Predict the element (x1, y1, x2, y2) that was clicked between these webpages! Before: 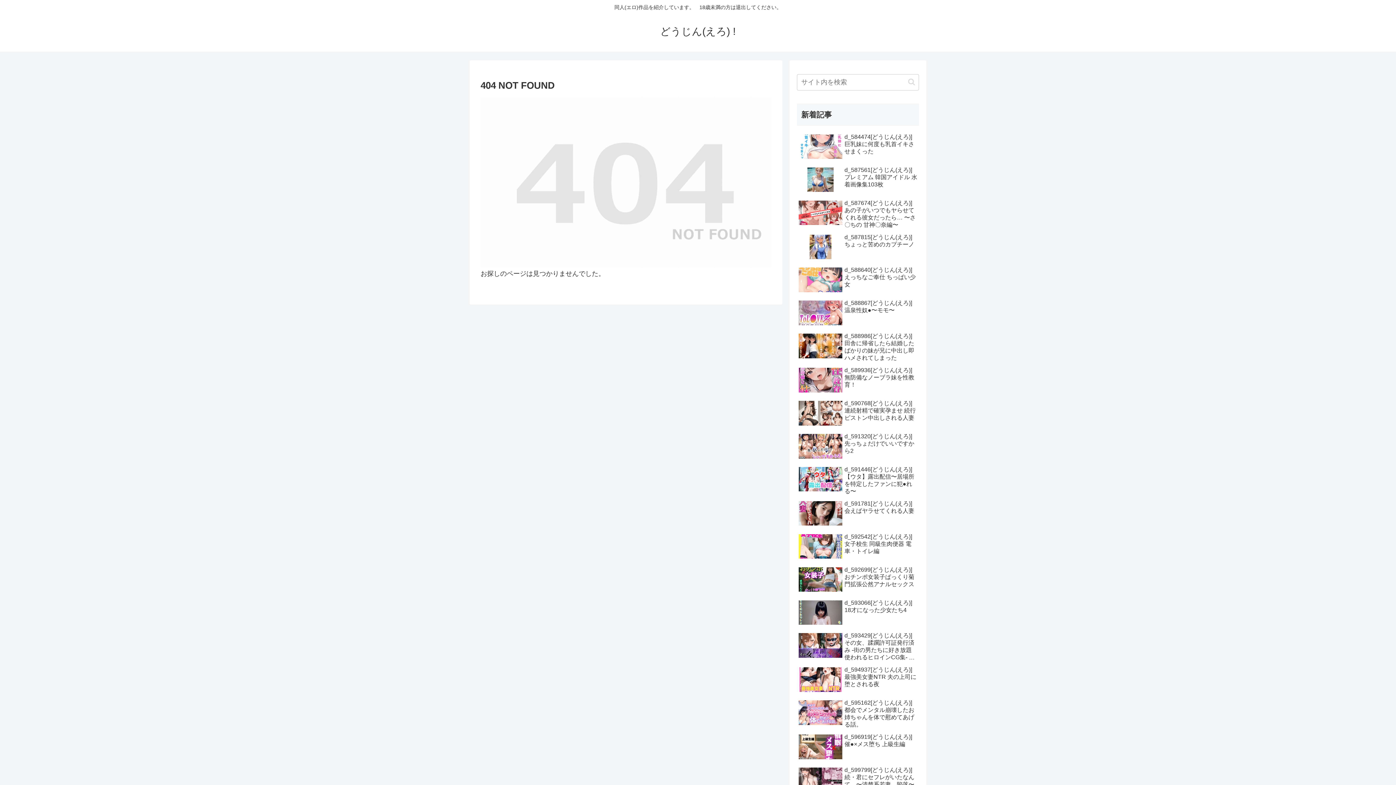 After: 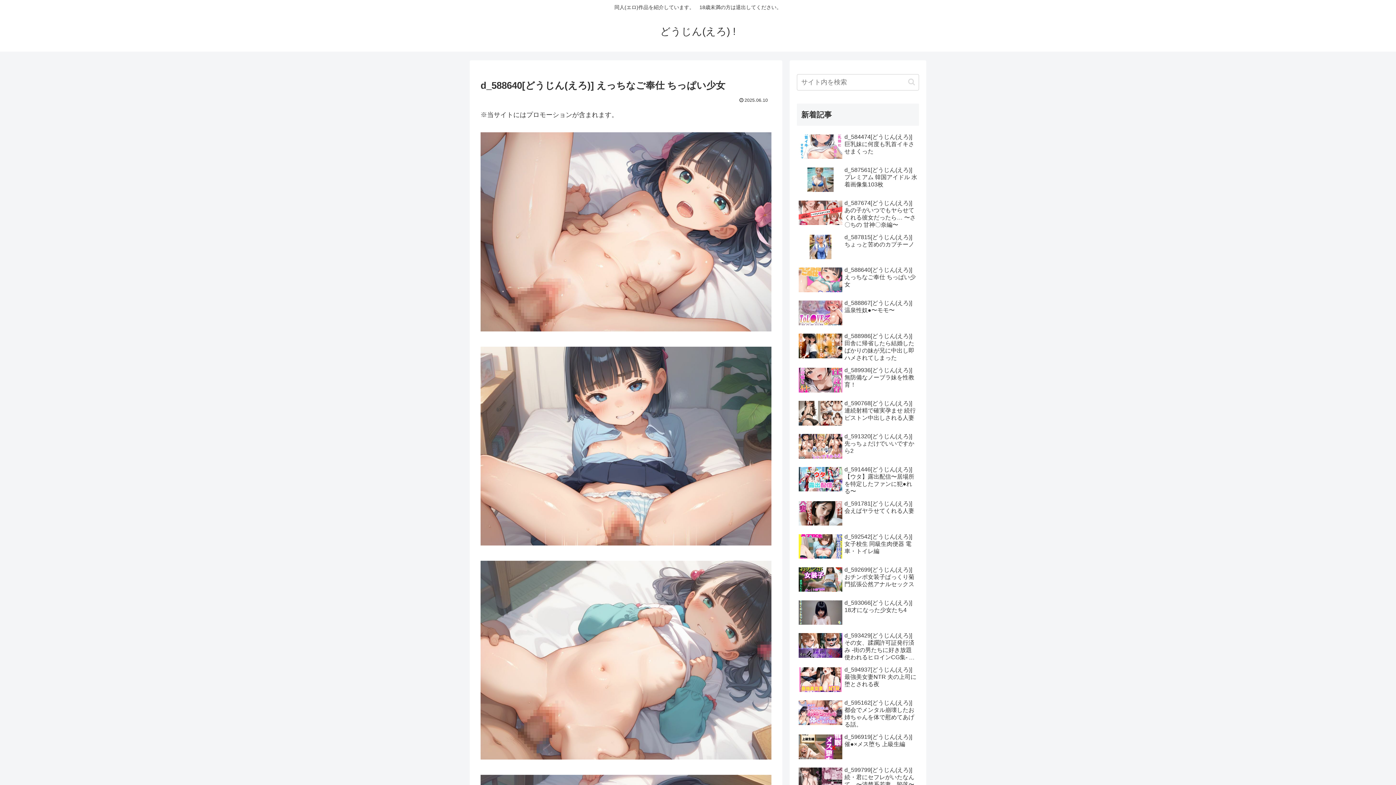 Action: label: d_588640[どうじん(えろ)] えっちなご奉仕 ちっぱい少女 bbox: (797, 264, 919, 296)